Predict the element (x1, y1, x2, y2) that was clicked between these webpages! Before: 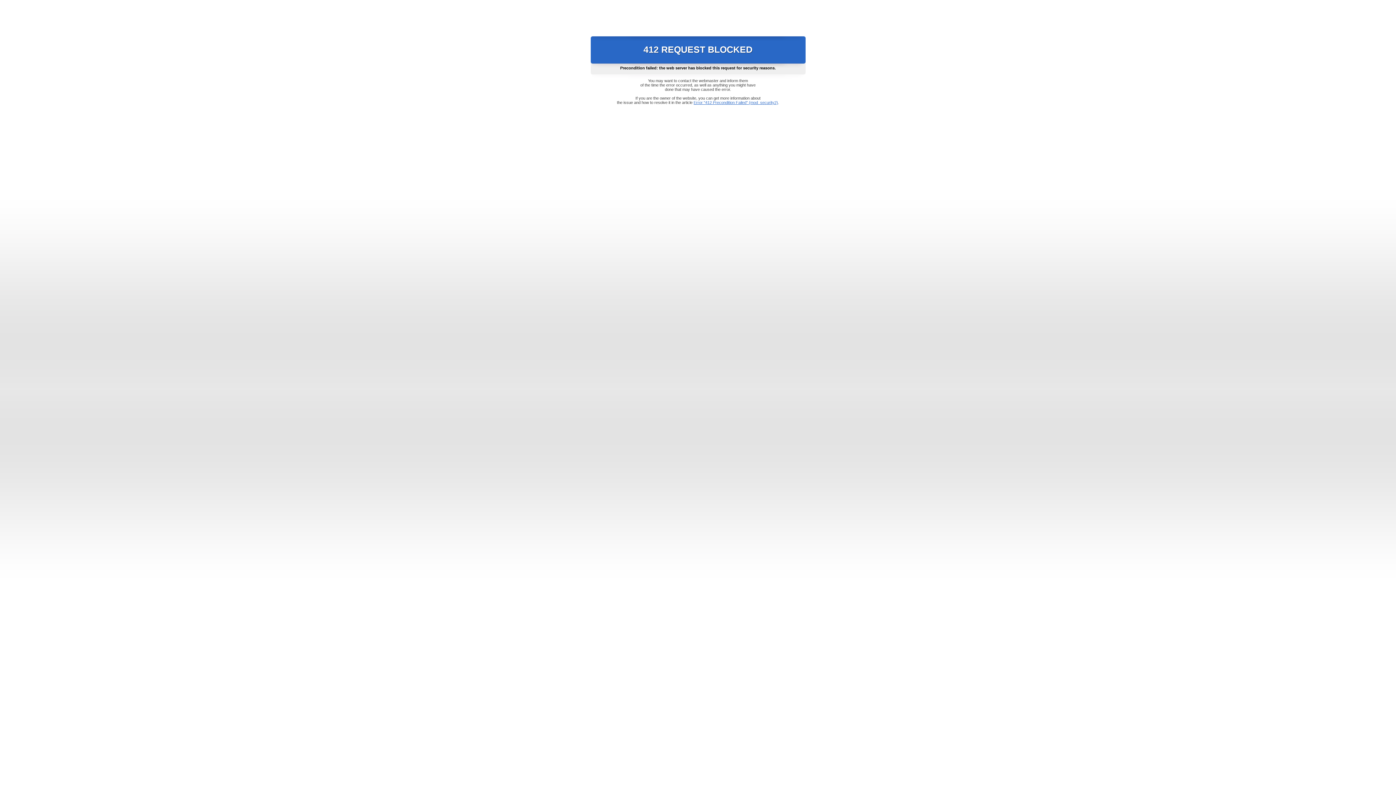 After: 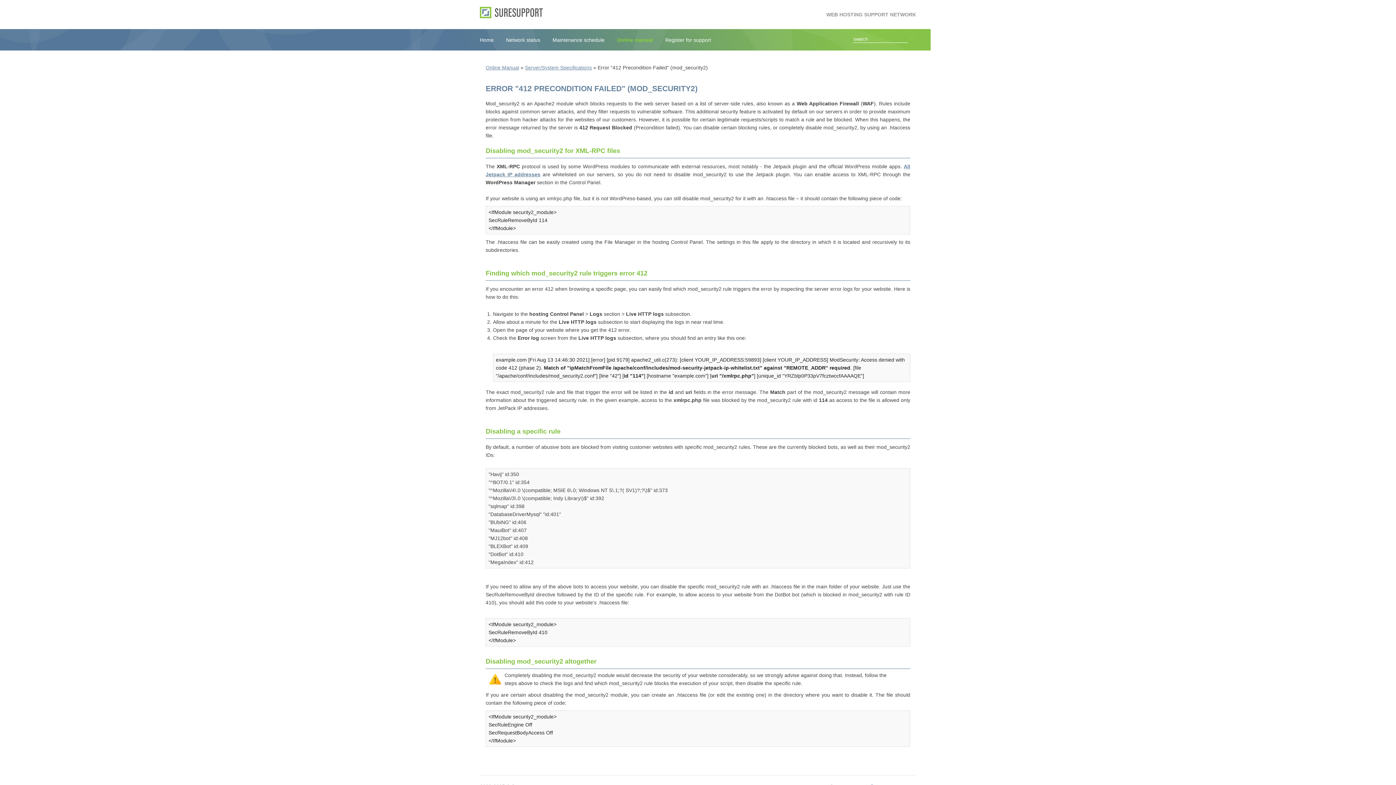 Action: bbox: (693, 100, 778, 104) label: Error "412 Precondition Failed" (mod_security2)